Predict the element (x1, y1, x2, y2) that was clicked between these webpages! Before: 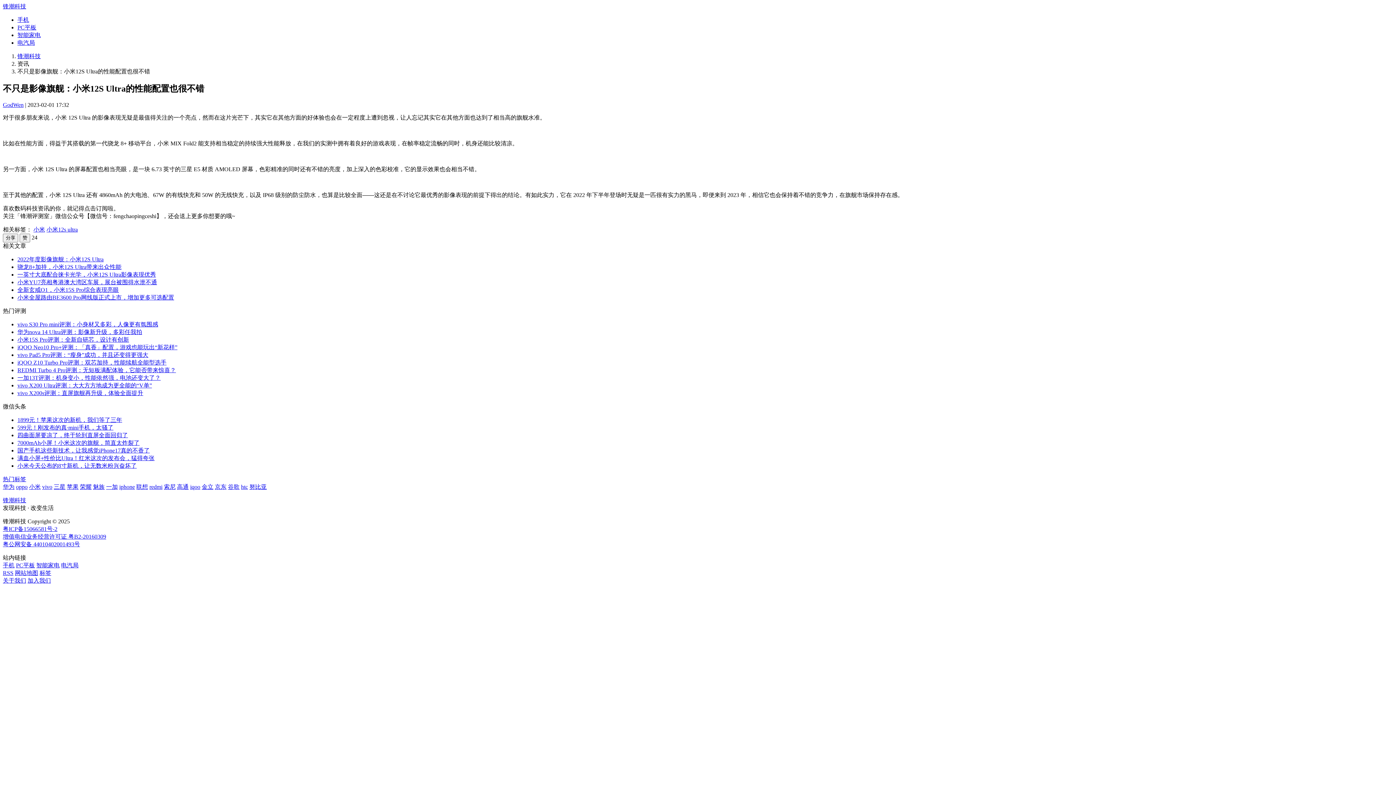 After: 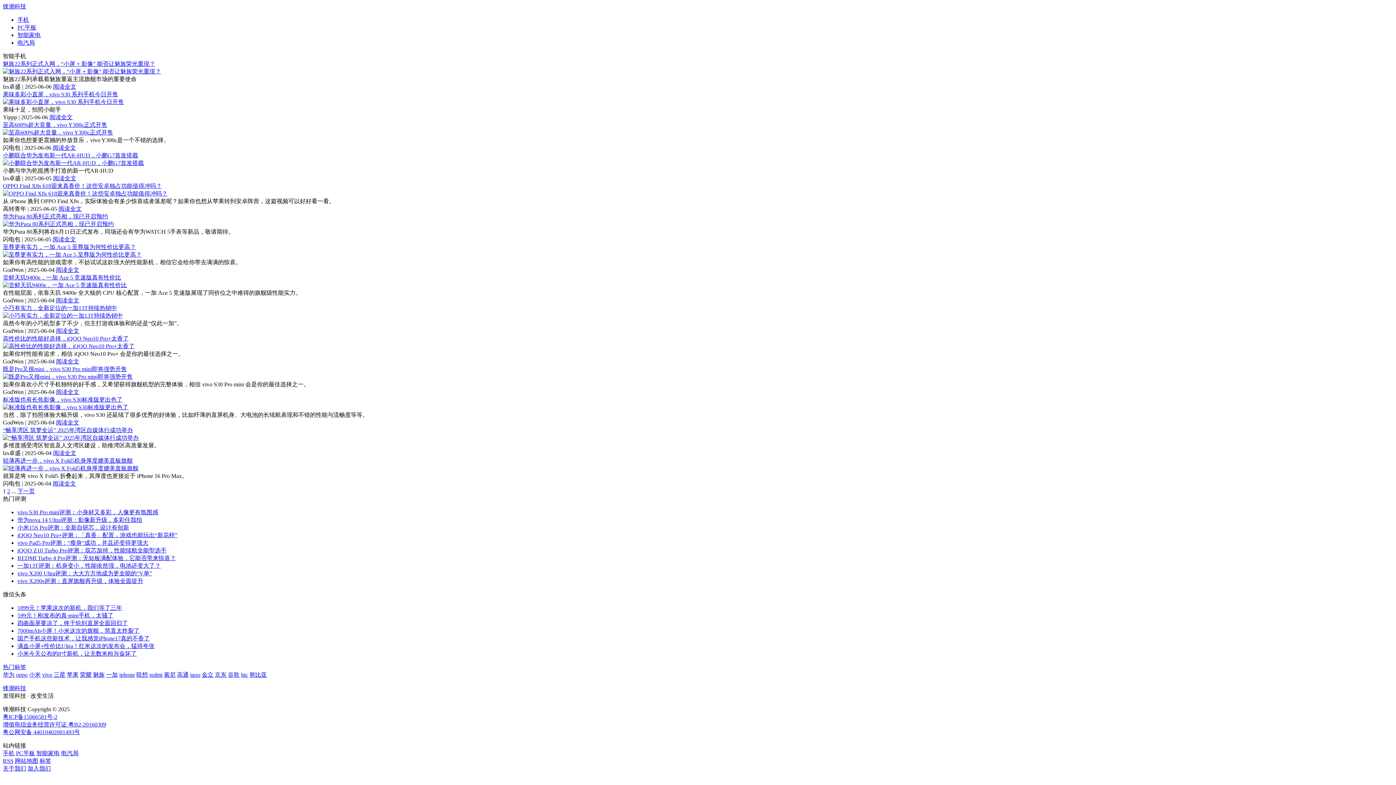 Action: label: 手机 bbox: (2, 562, 14, 568)